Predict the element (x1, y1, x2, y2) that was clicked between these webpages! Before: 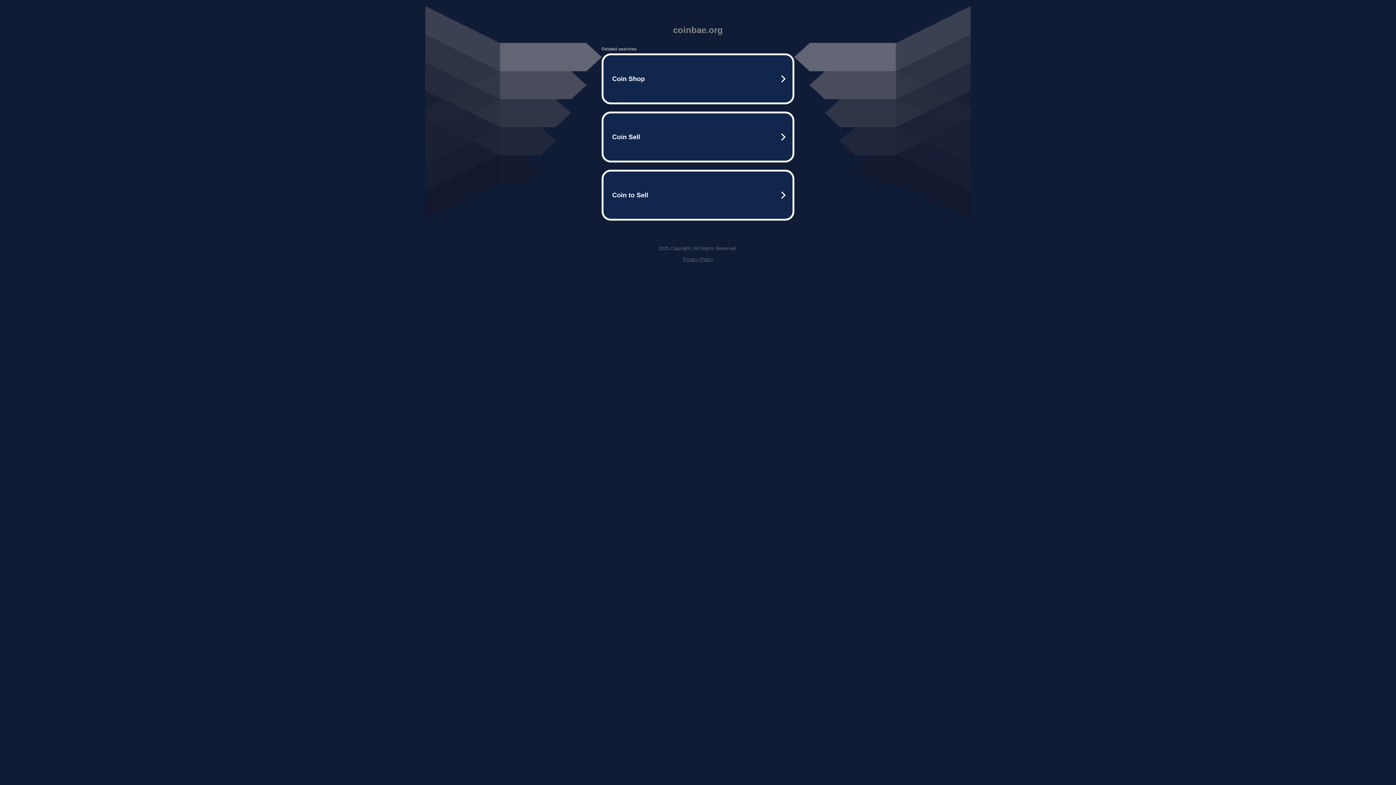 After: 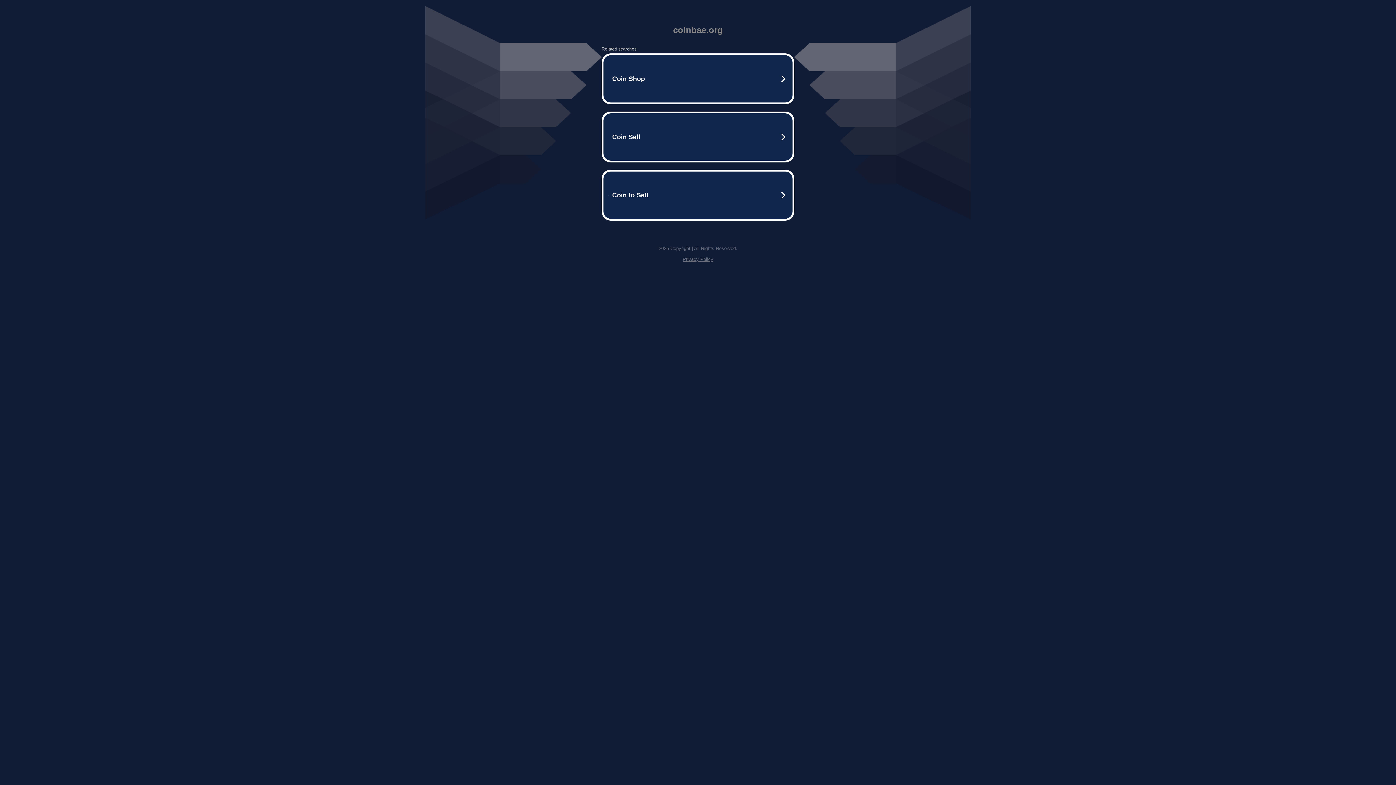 Action: bbox: (682, 256, 713, 262) label: Privacy Policy